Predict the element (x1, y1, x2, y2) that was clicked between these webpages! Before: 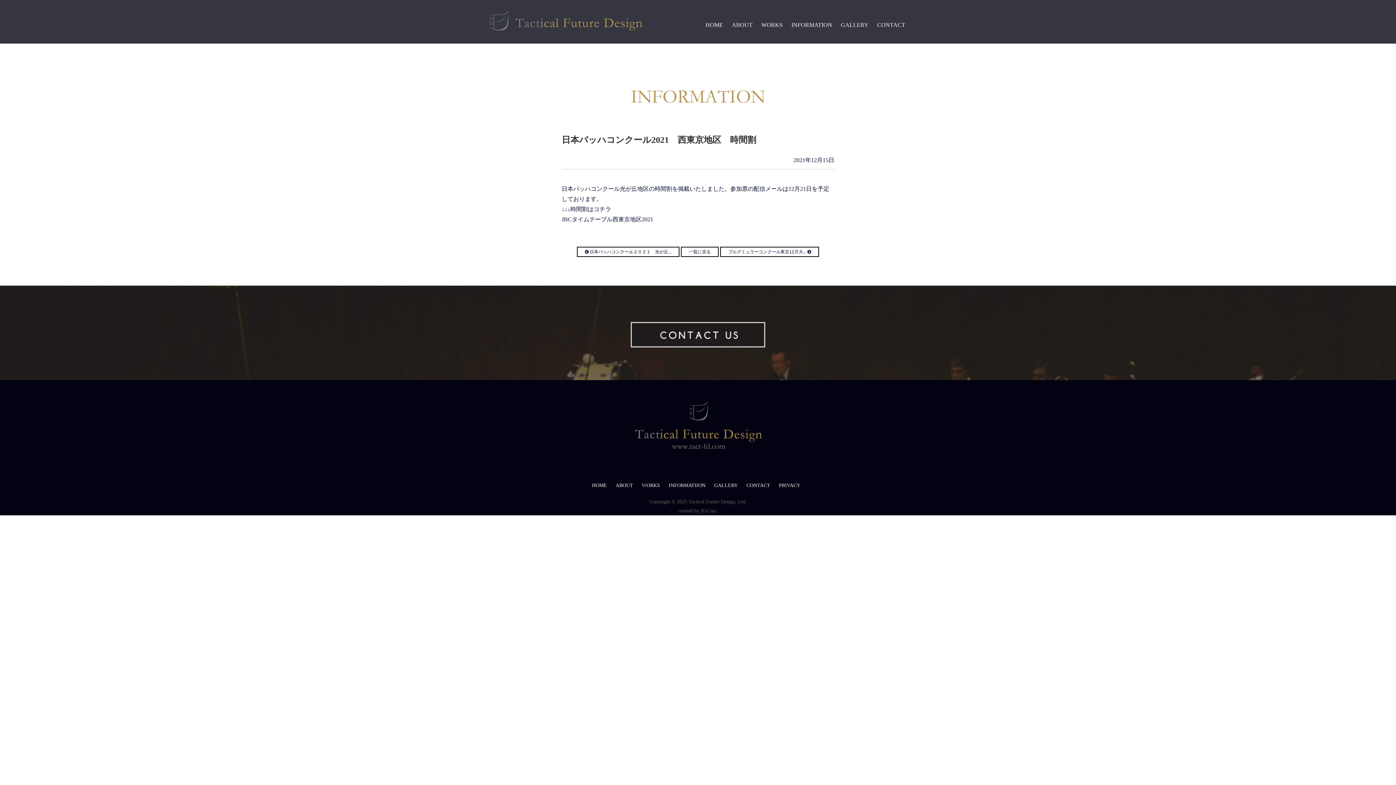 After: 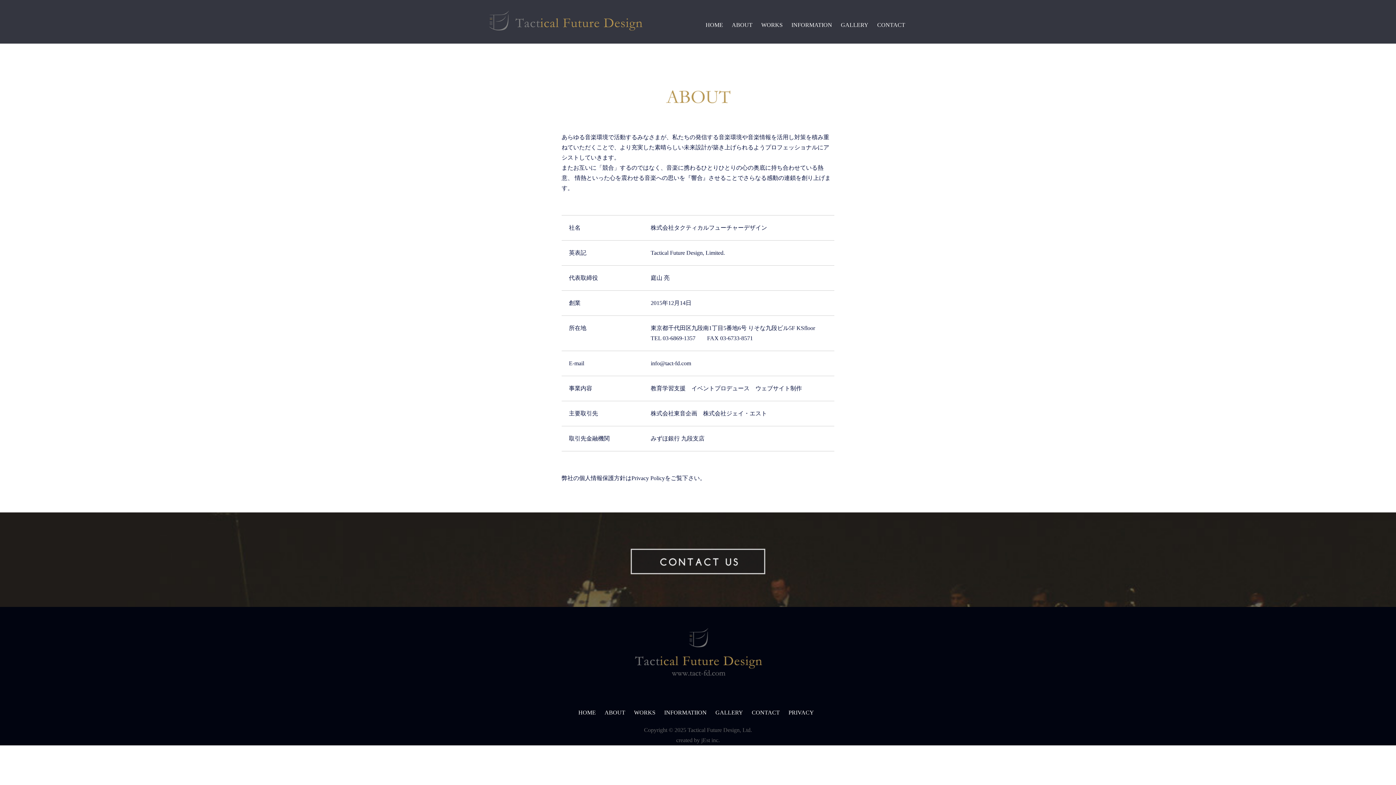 Action: bbox: (615, 482, 633, 488) label: ABOUT